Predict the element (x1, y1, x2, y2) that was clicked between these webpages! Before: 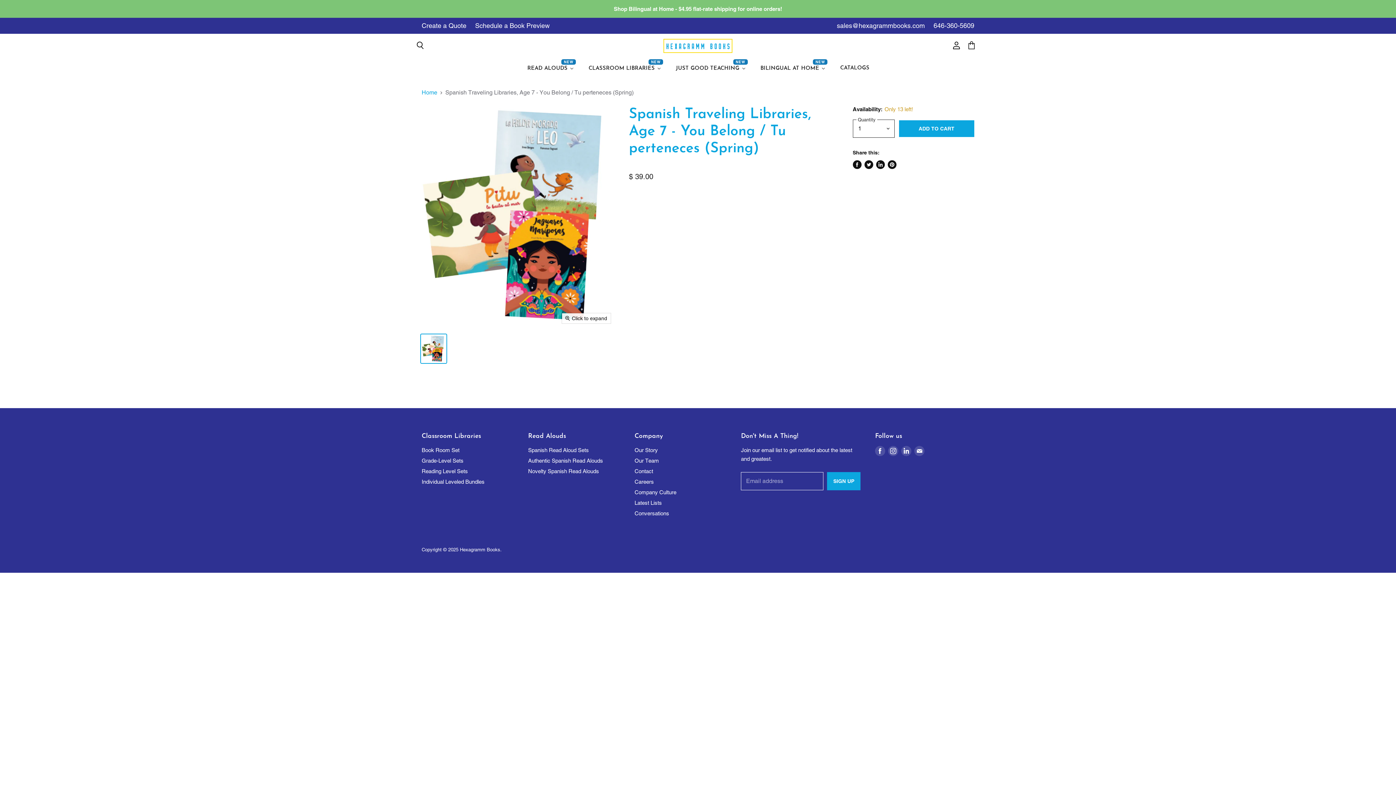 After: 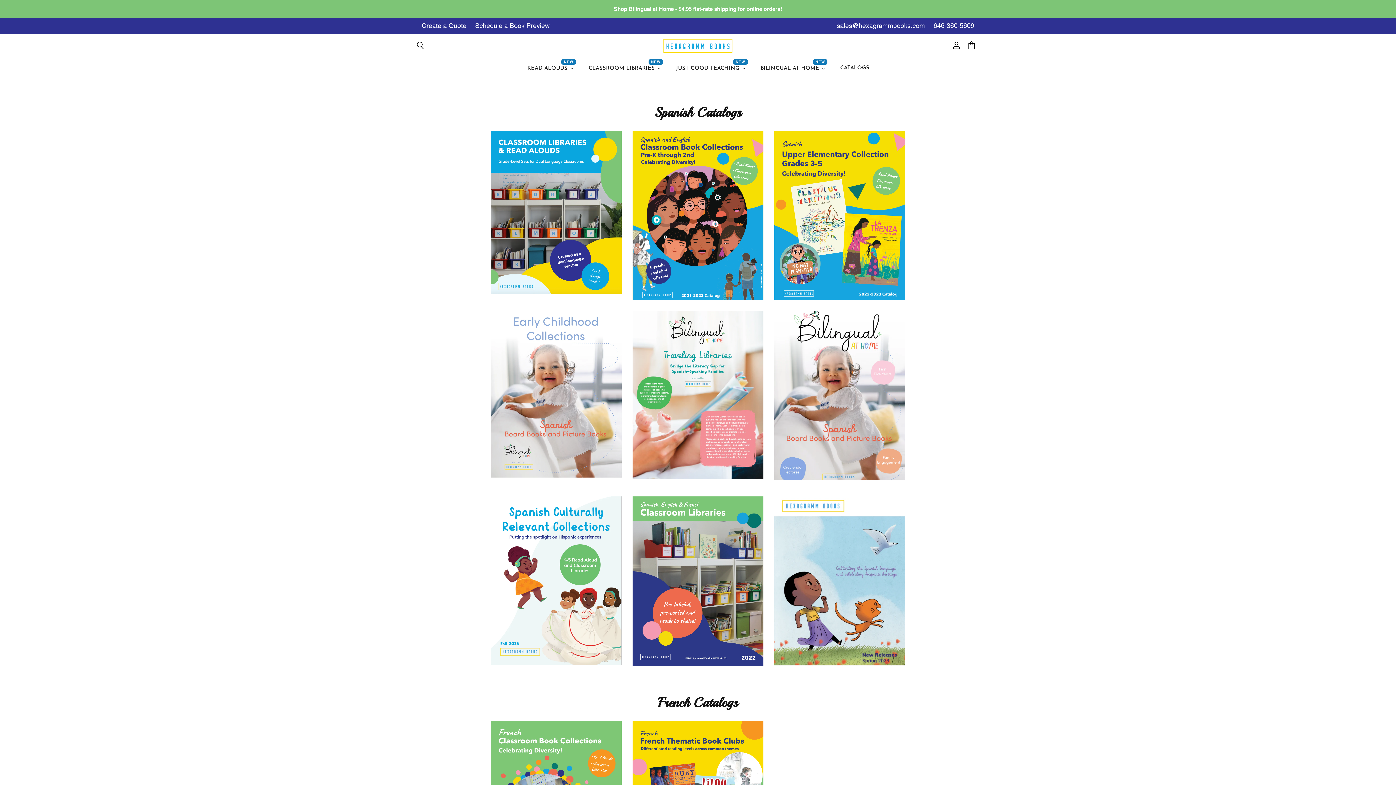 Action: bbox: (833, 60, 875, 76) label: Catalogs